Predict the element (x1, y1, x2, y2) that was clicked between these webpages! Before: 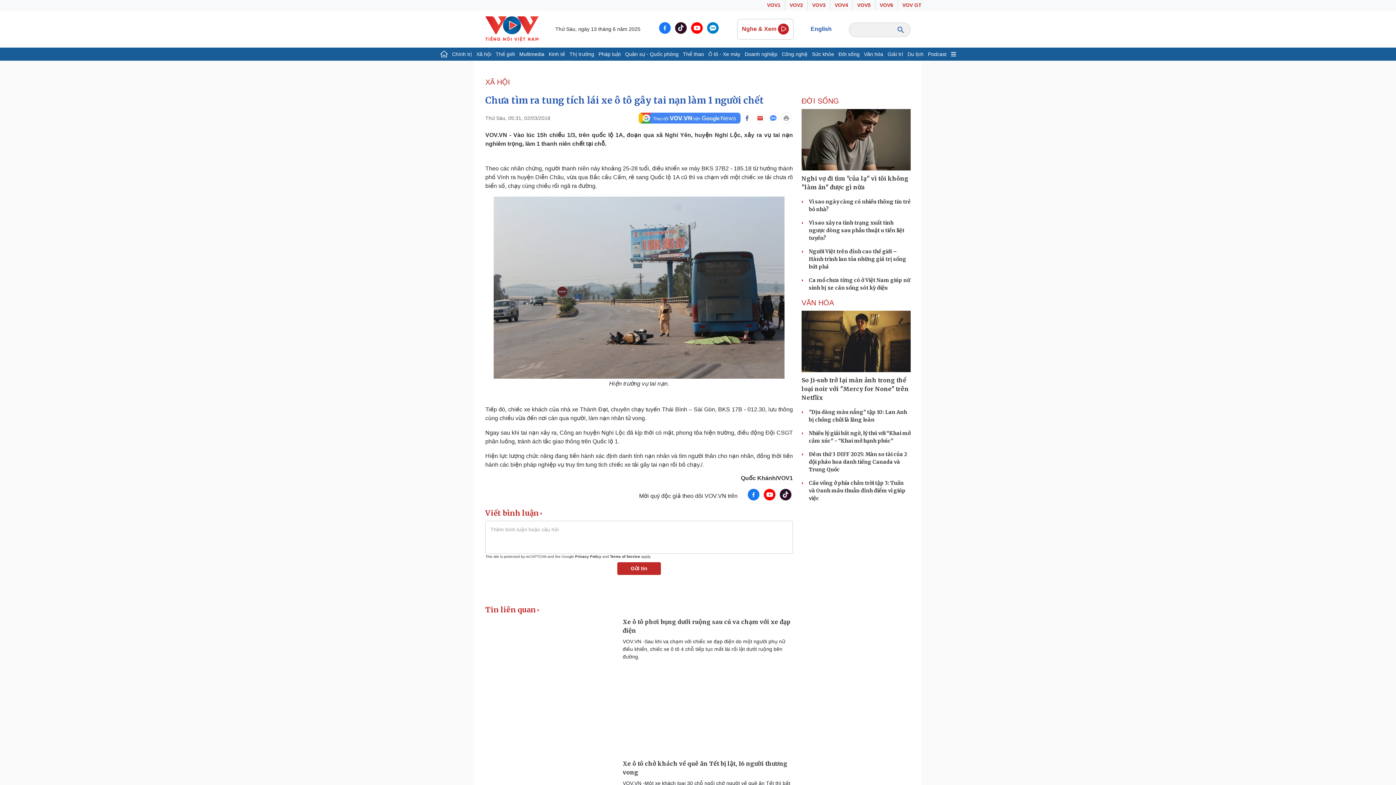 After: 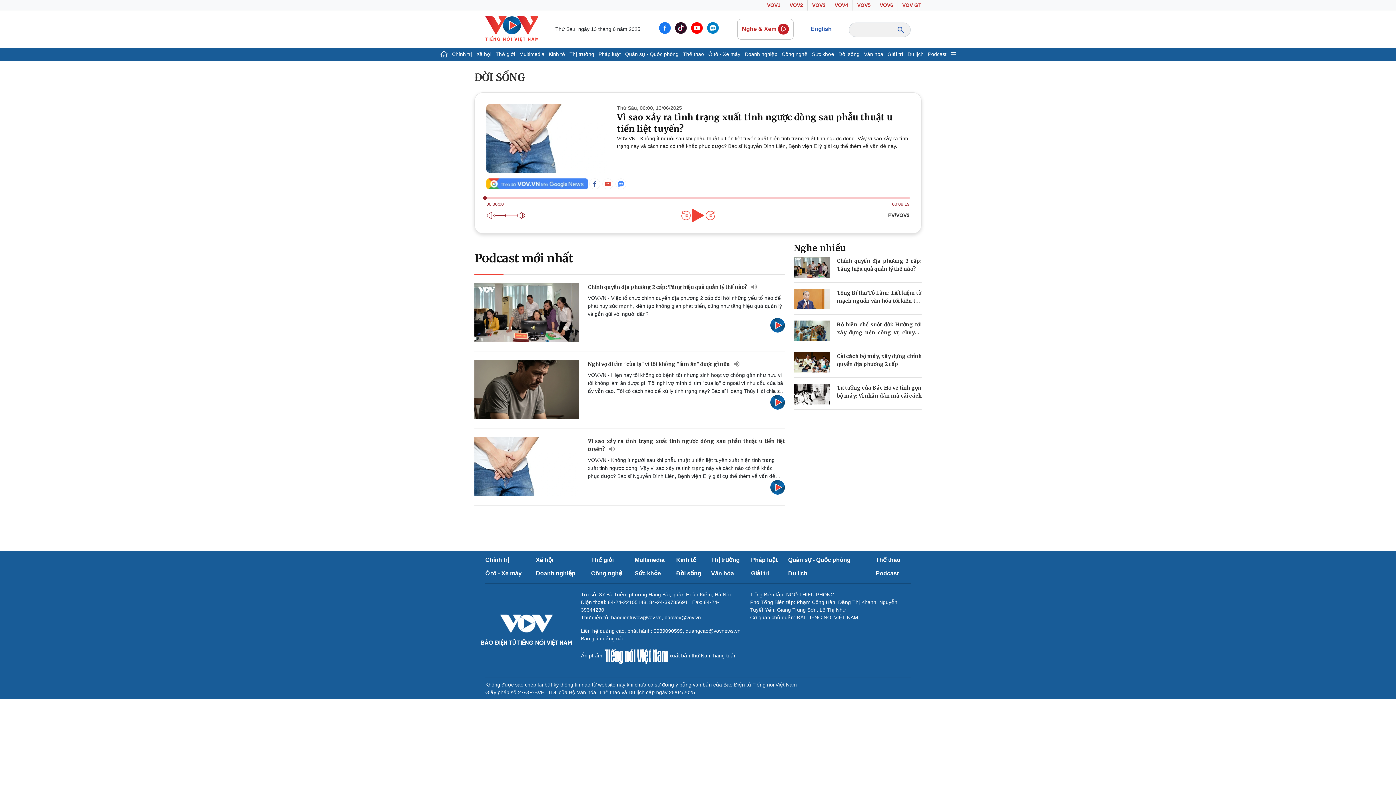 Action: bbox: (809, 219, 904, 241) label: Vì sao xảy ra tình trạng xuất tinh ngược dòng sau phẫu thuật u tiền liệt tuyến?